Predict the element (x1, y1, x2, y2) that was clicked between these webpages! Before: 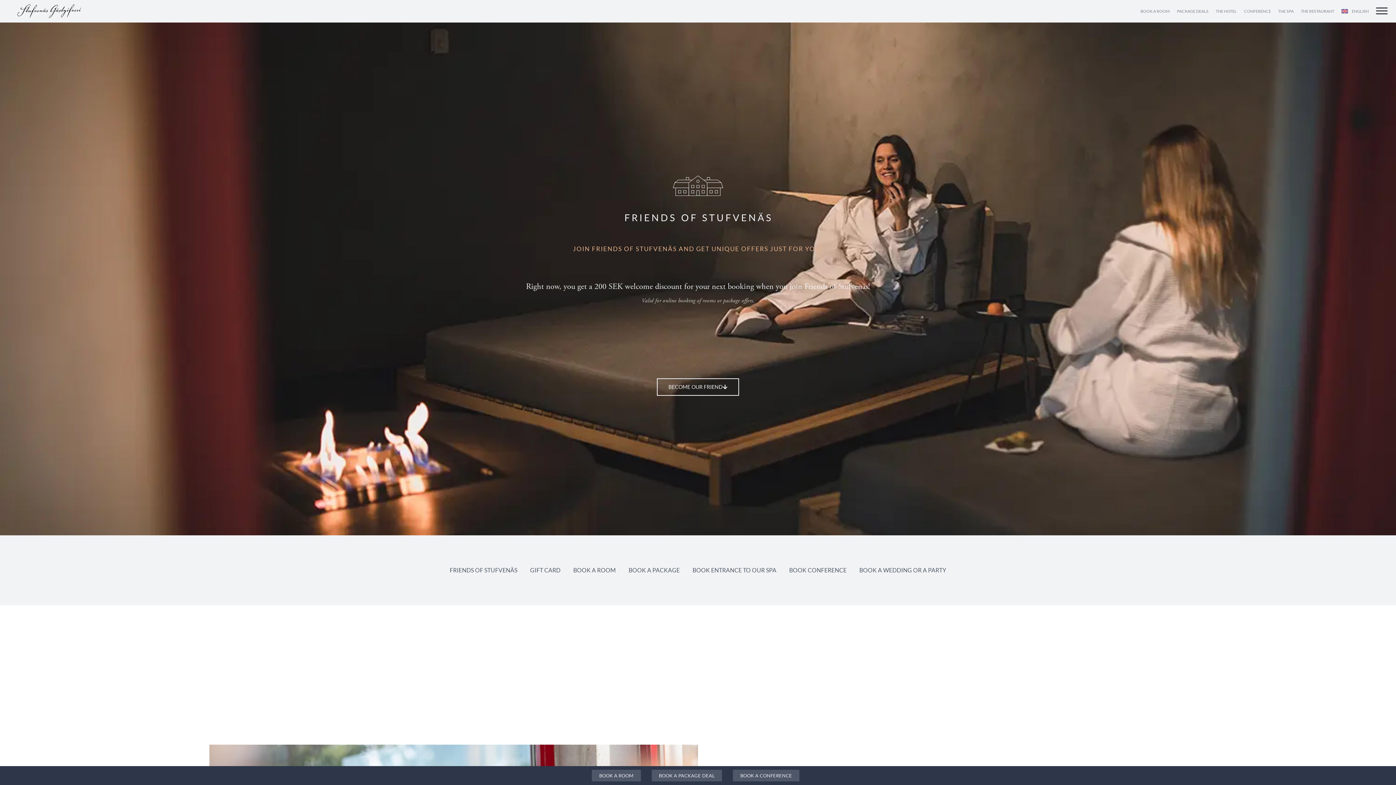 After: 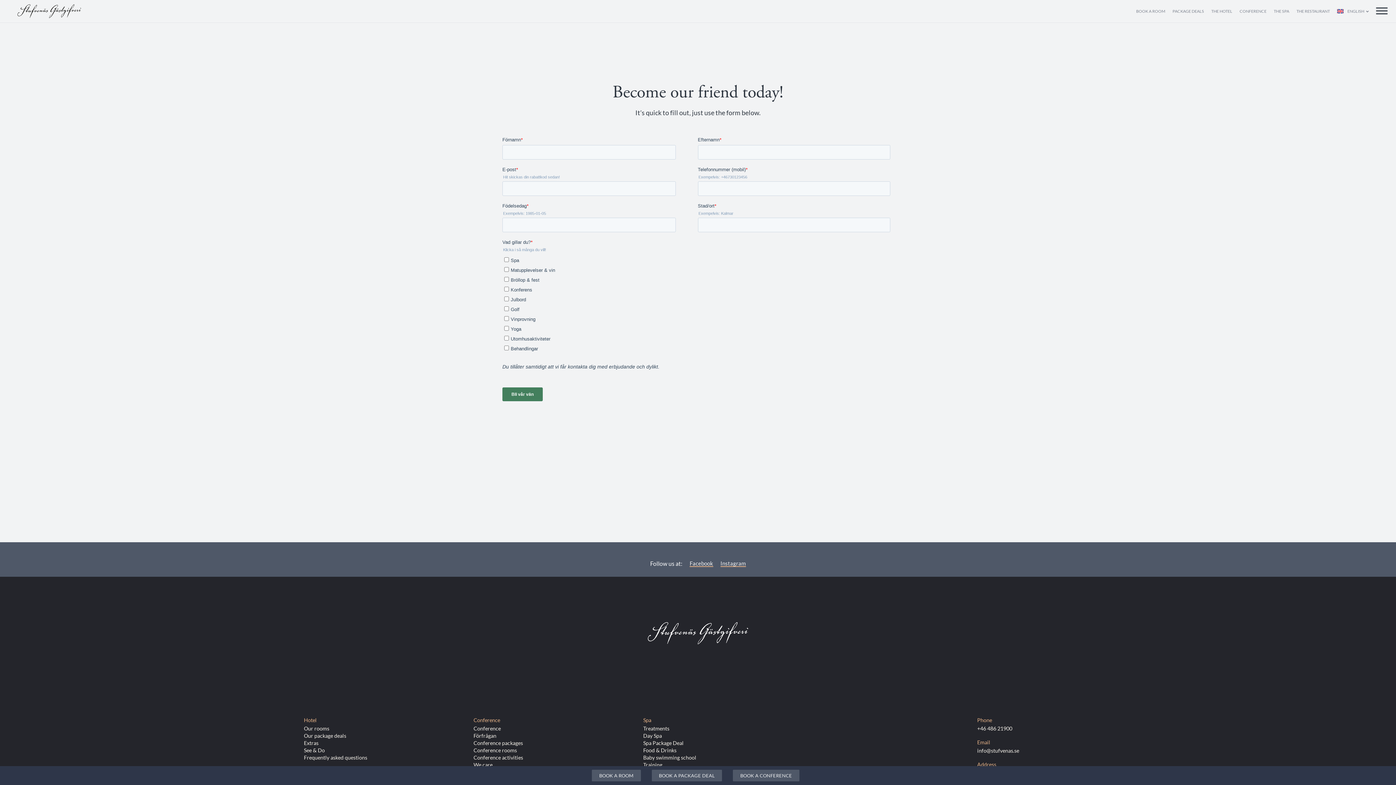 Action: bbox: (656, 378, 739, 395) label: BECOME OUR FRIEND